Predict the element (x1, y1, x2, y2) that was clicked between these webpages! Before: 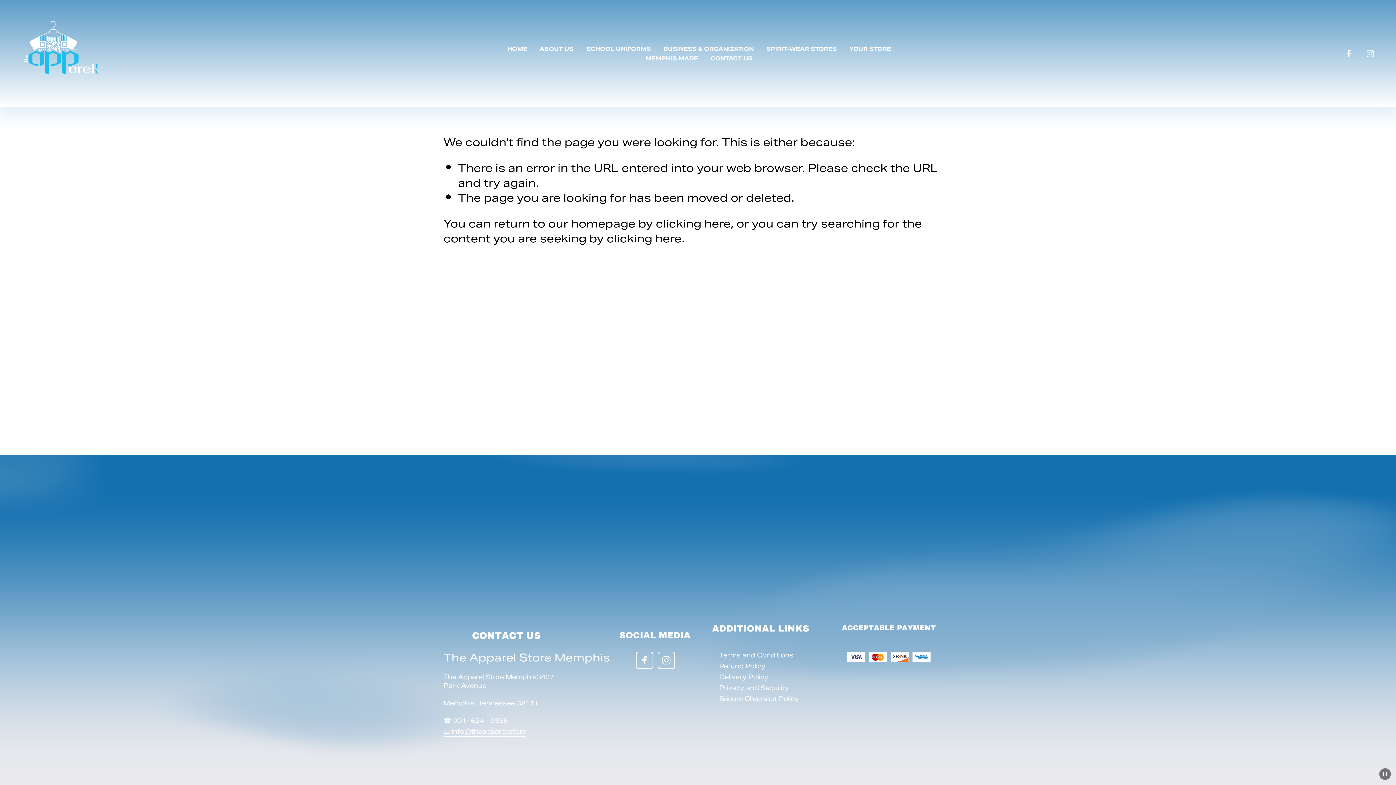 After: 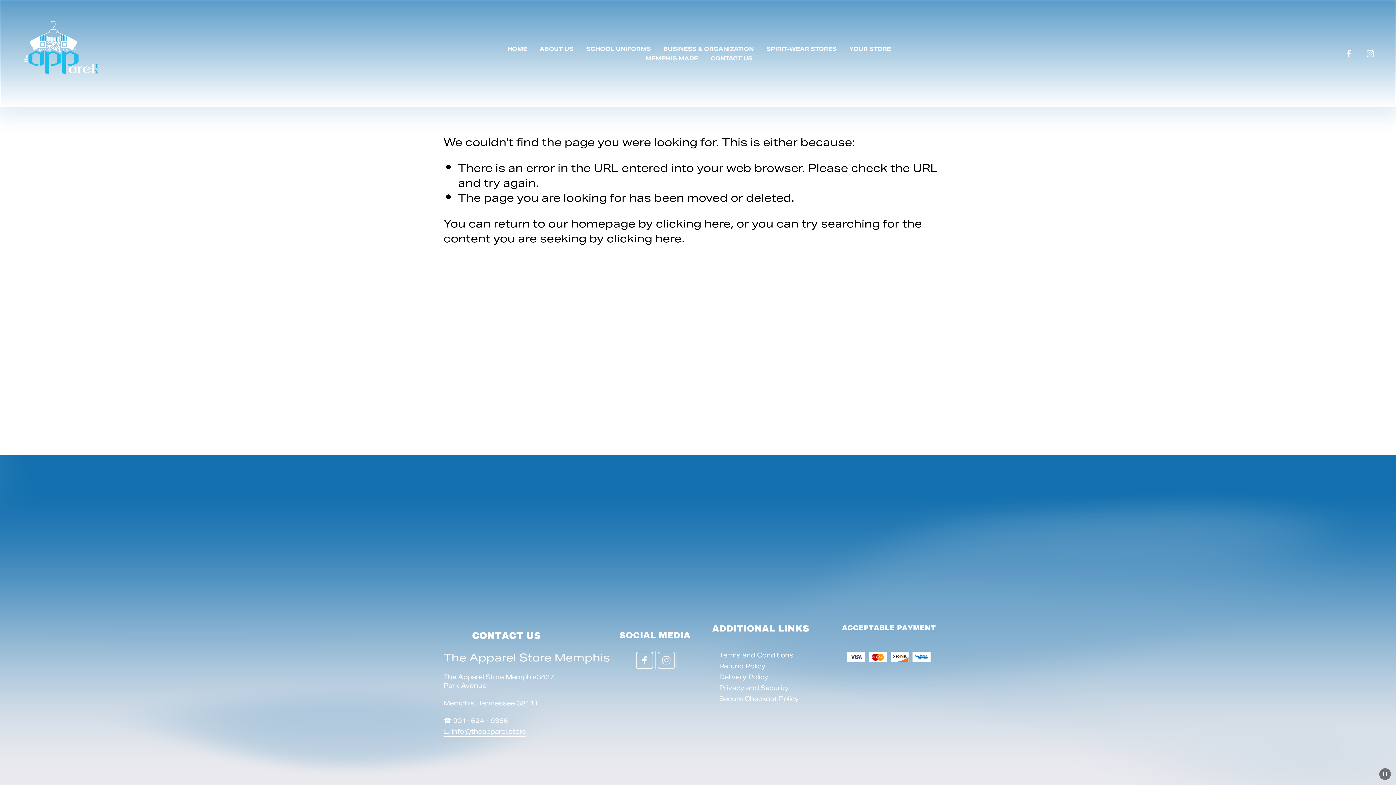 Action: label: Instagram bbox: (657, 651, 675, 669)